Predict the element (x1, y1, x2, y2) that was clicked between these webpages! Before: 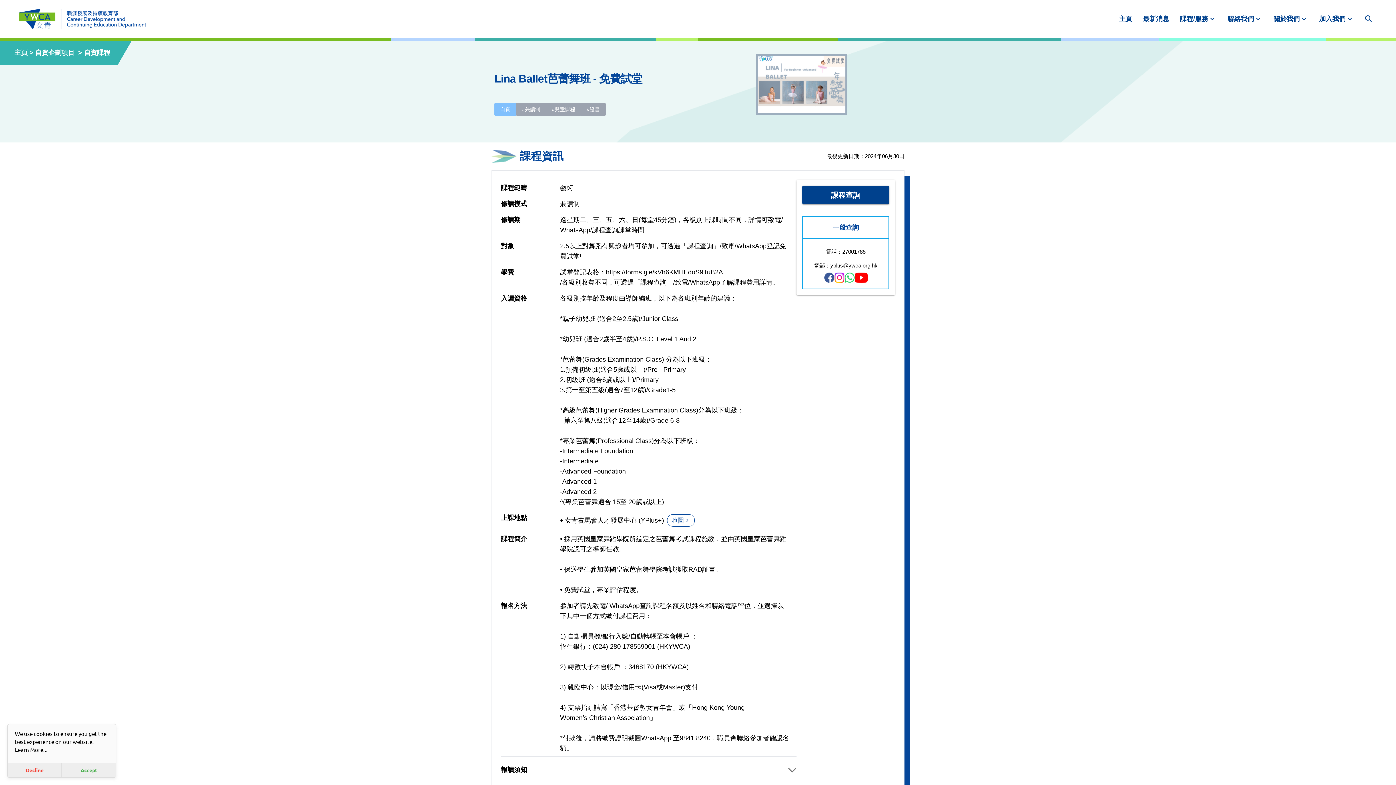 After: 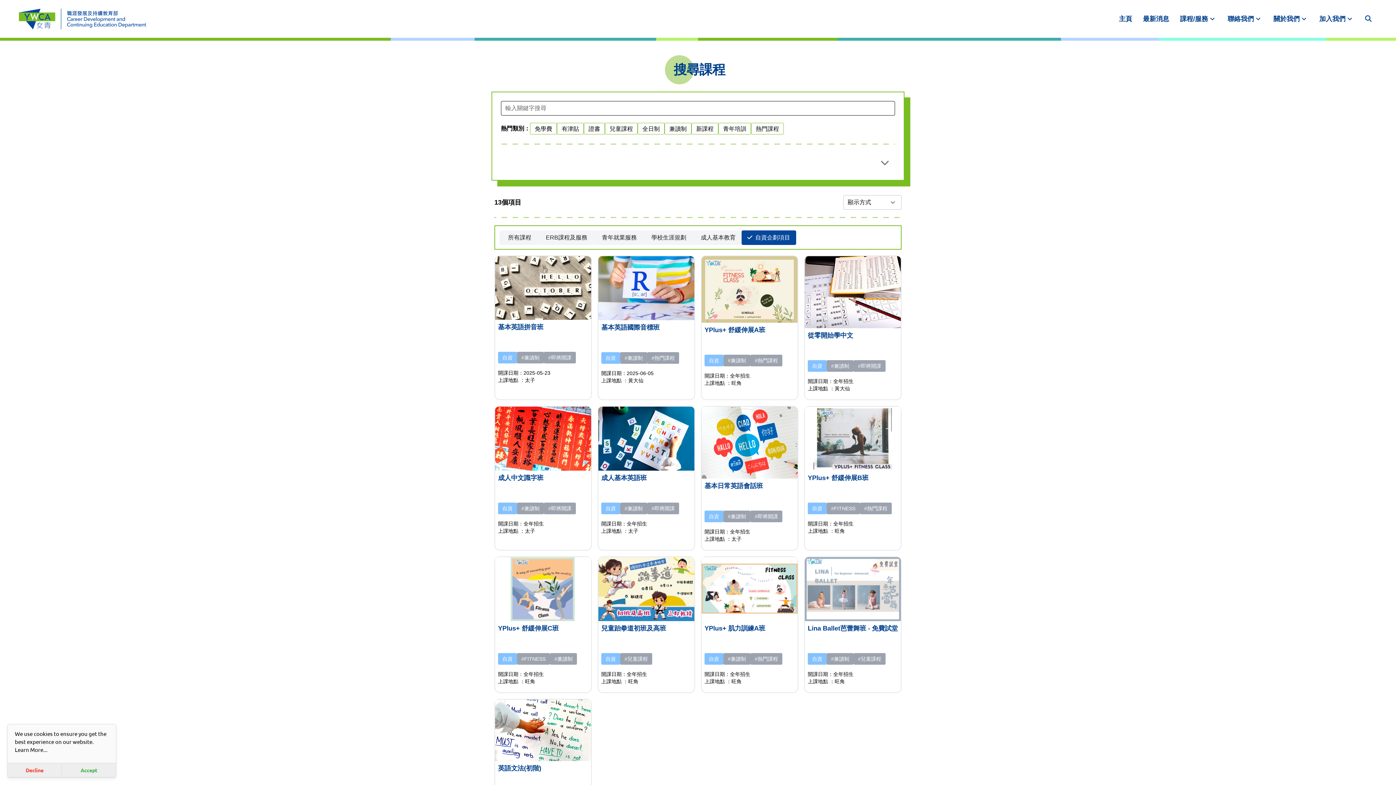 Action: label: 自資 bbox: (494, 102, 516, 116)